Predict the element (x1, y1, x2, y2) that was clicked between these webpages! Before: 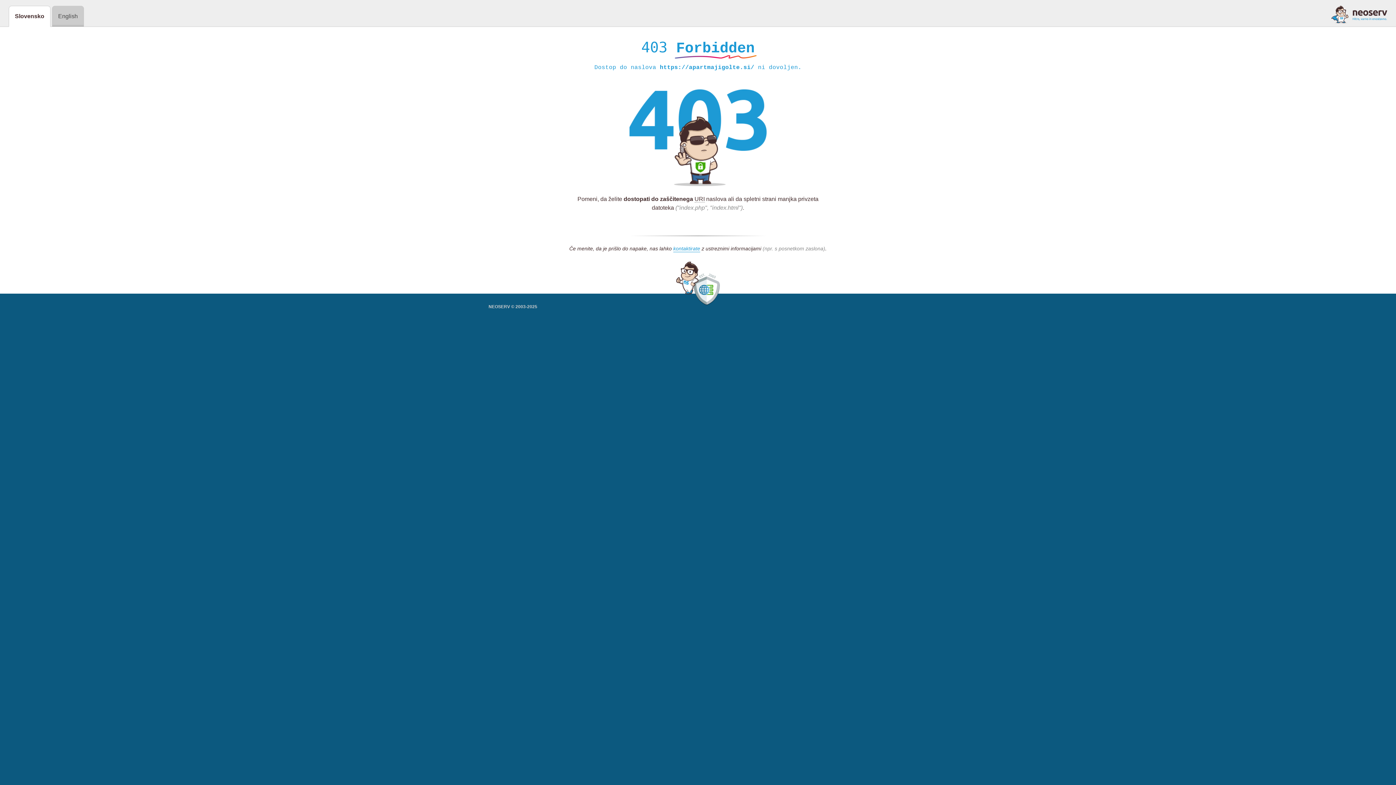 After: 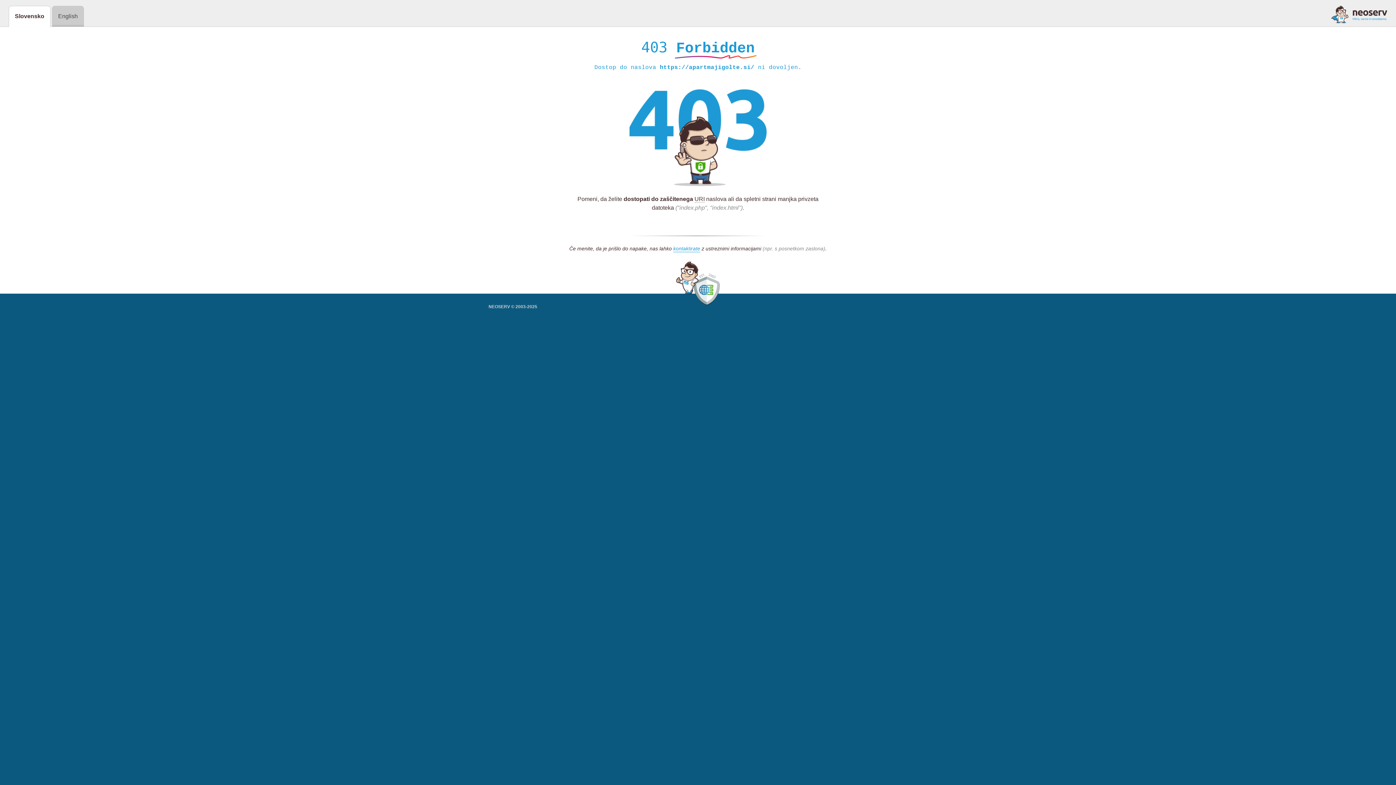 Action: bbox: (1331, 5, 1387, 23)